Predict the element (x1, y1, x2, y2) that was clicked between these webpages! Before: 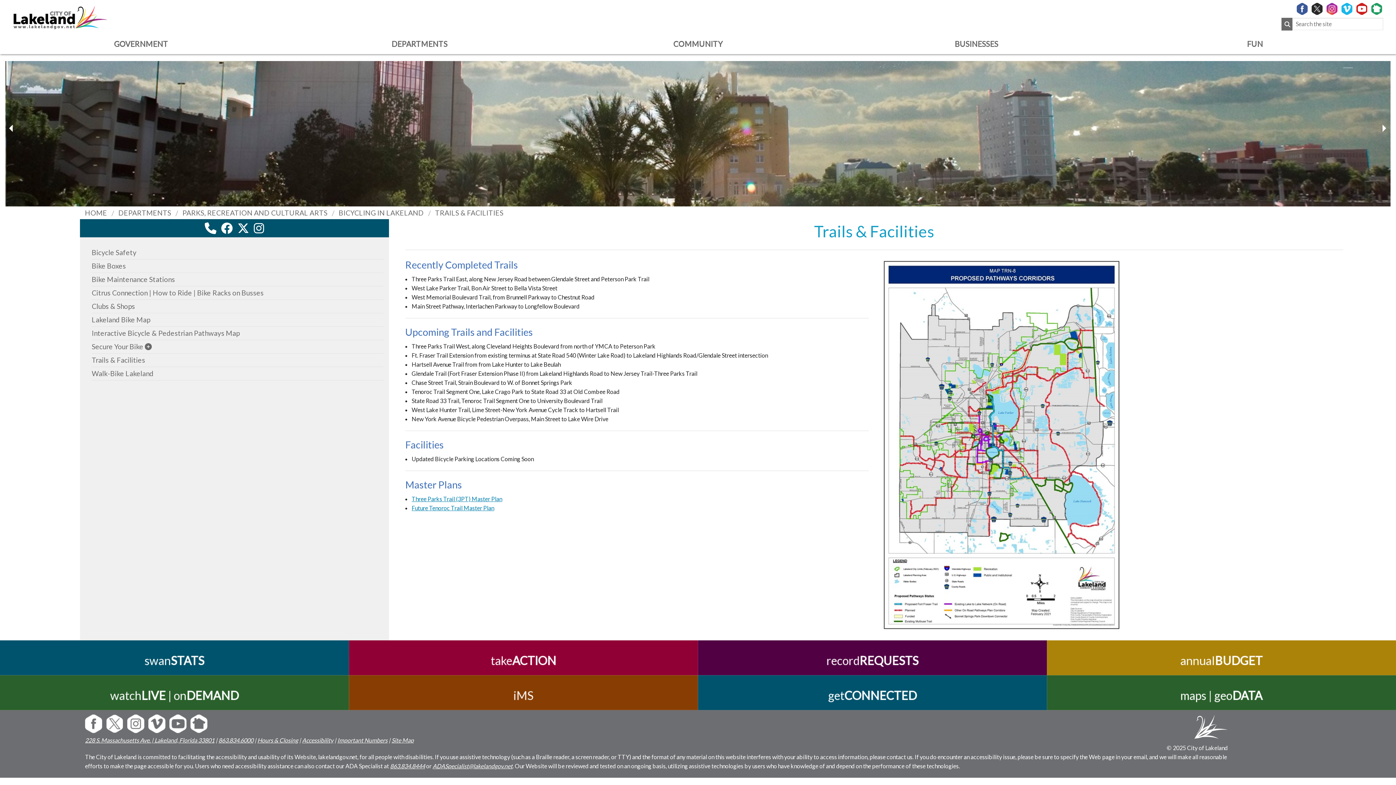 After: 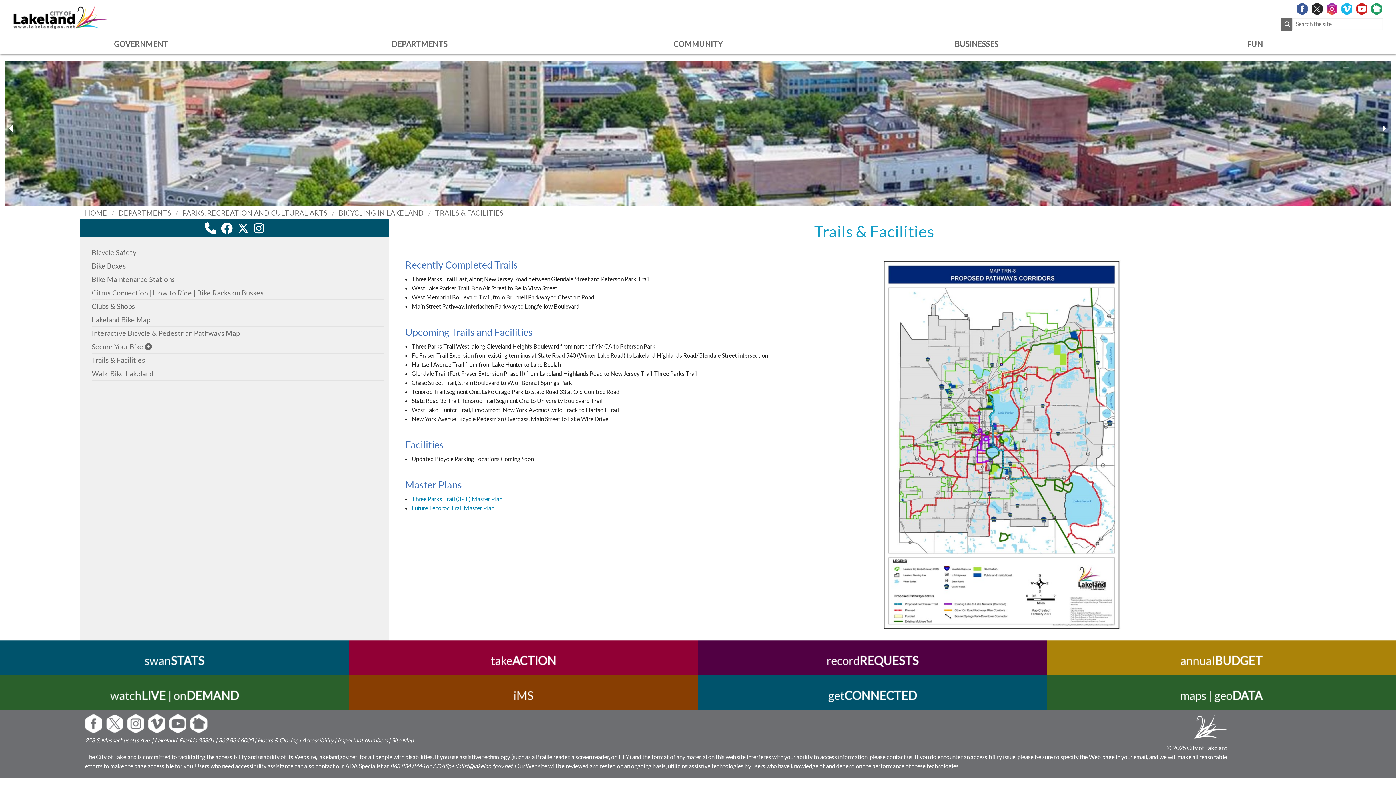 Action: bbox: (432, 762, 512, 769) label: ADASpecialist@lakelandgov.net